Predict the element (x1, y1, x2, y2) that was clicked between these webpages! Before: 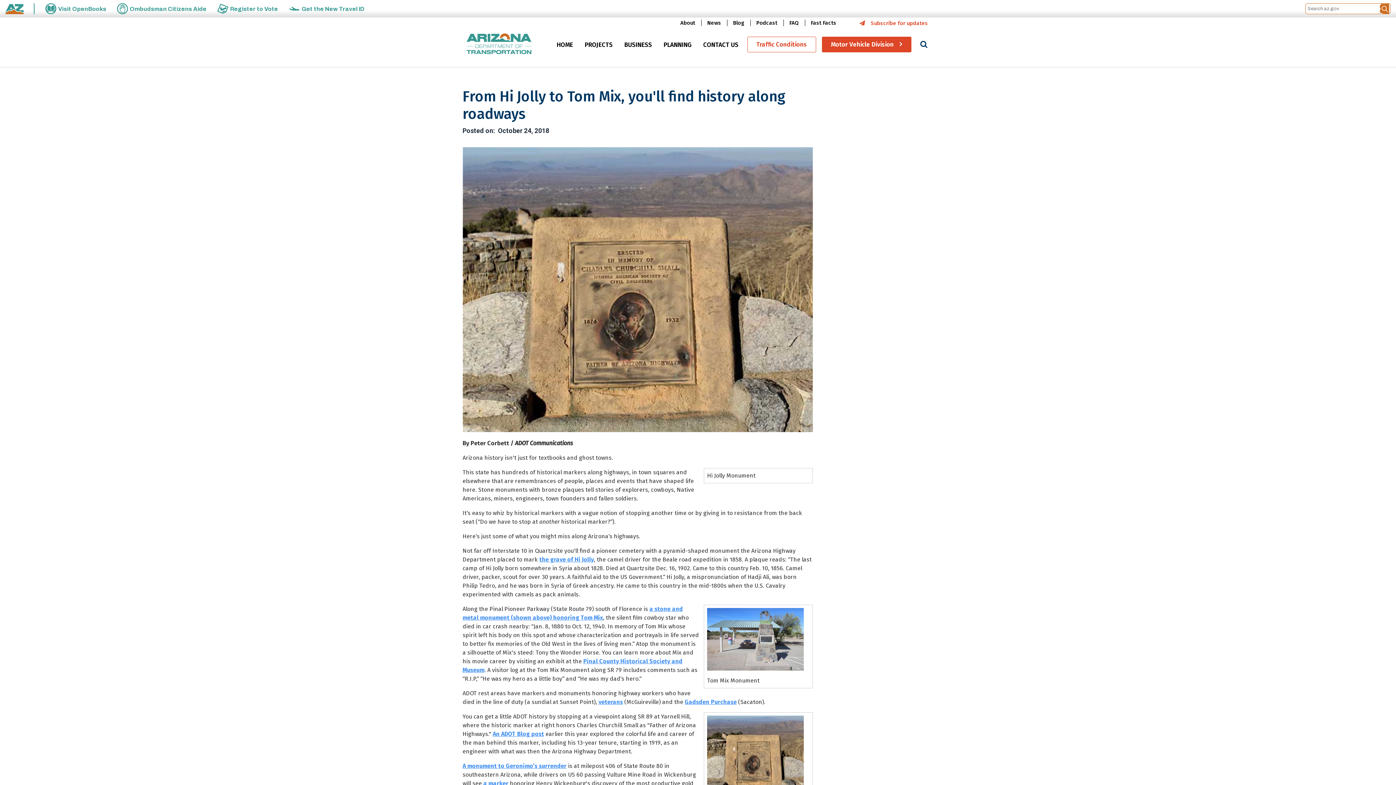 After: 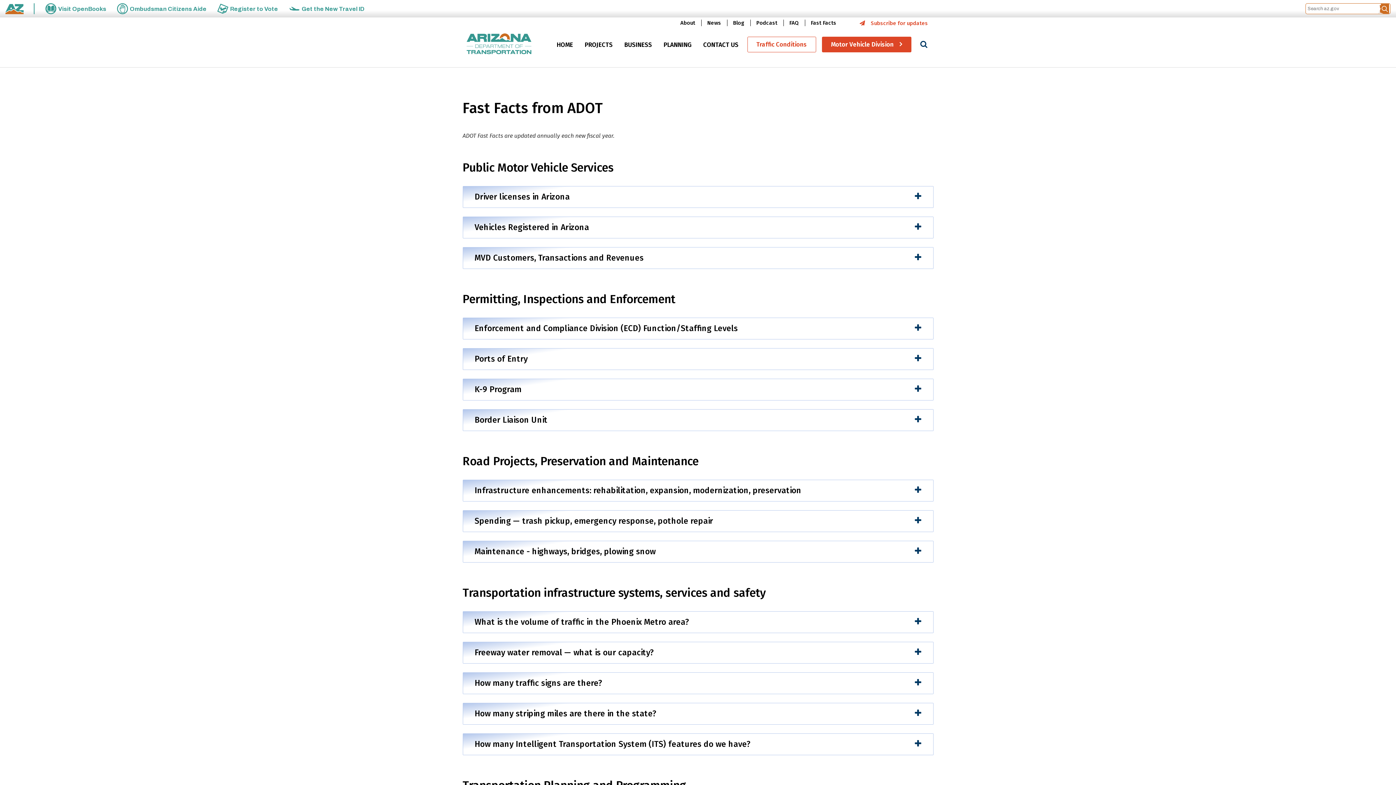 Action: bbox: (805, 19, 842, 26) label: Fast Facts